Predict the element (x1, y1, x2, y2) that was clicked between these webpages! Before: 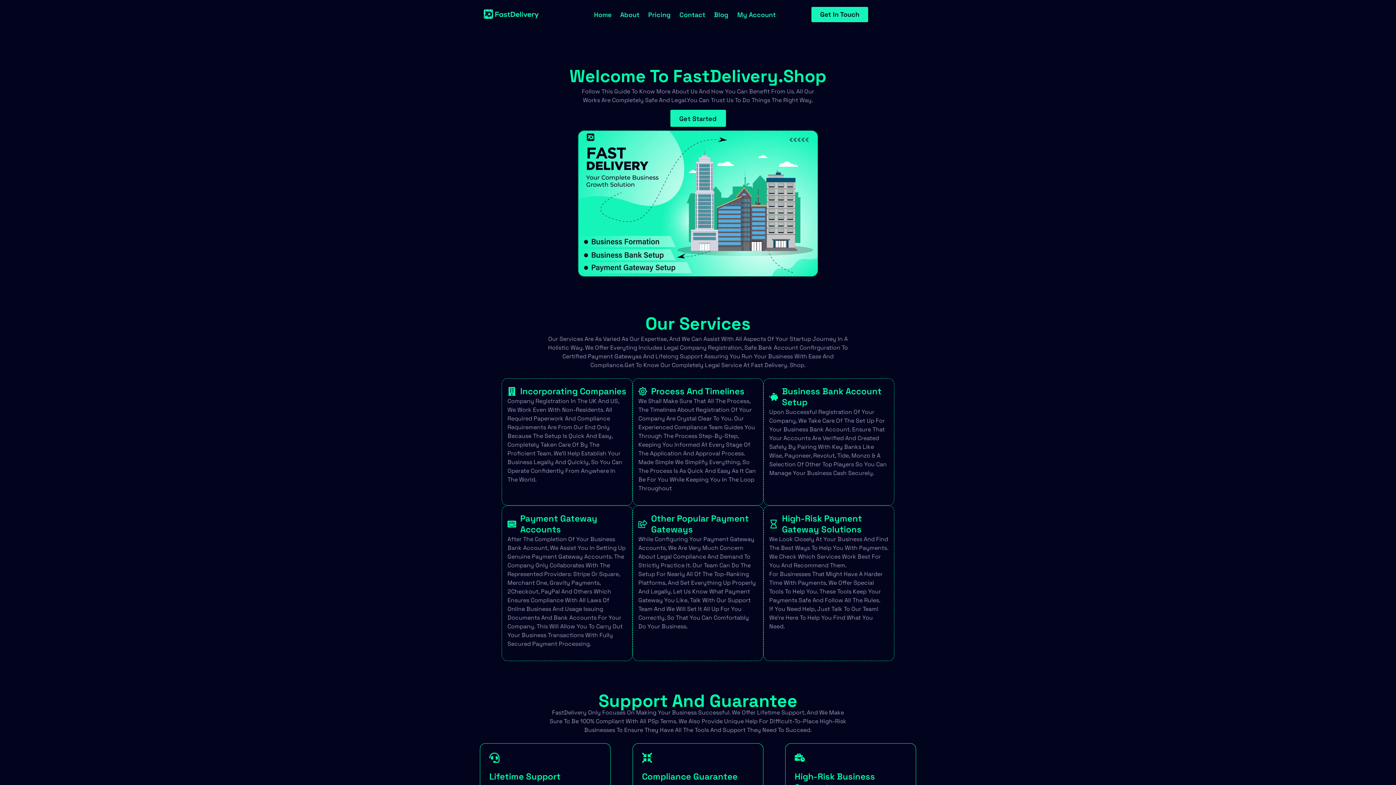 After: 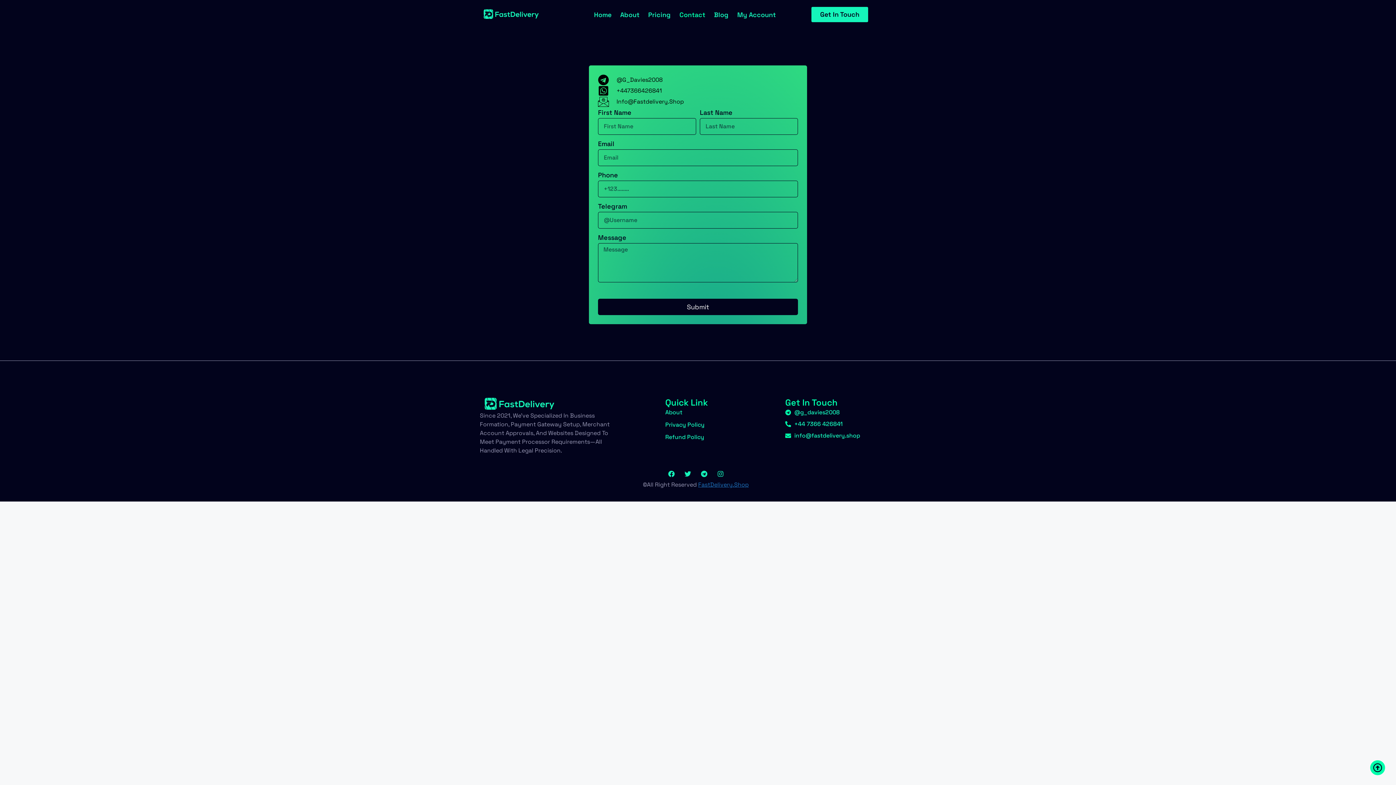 Action: bbox: (679, 0, 714, 29) label: Contact